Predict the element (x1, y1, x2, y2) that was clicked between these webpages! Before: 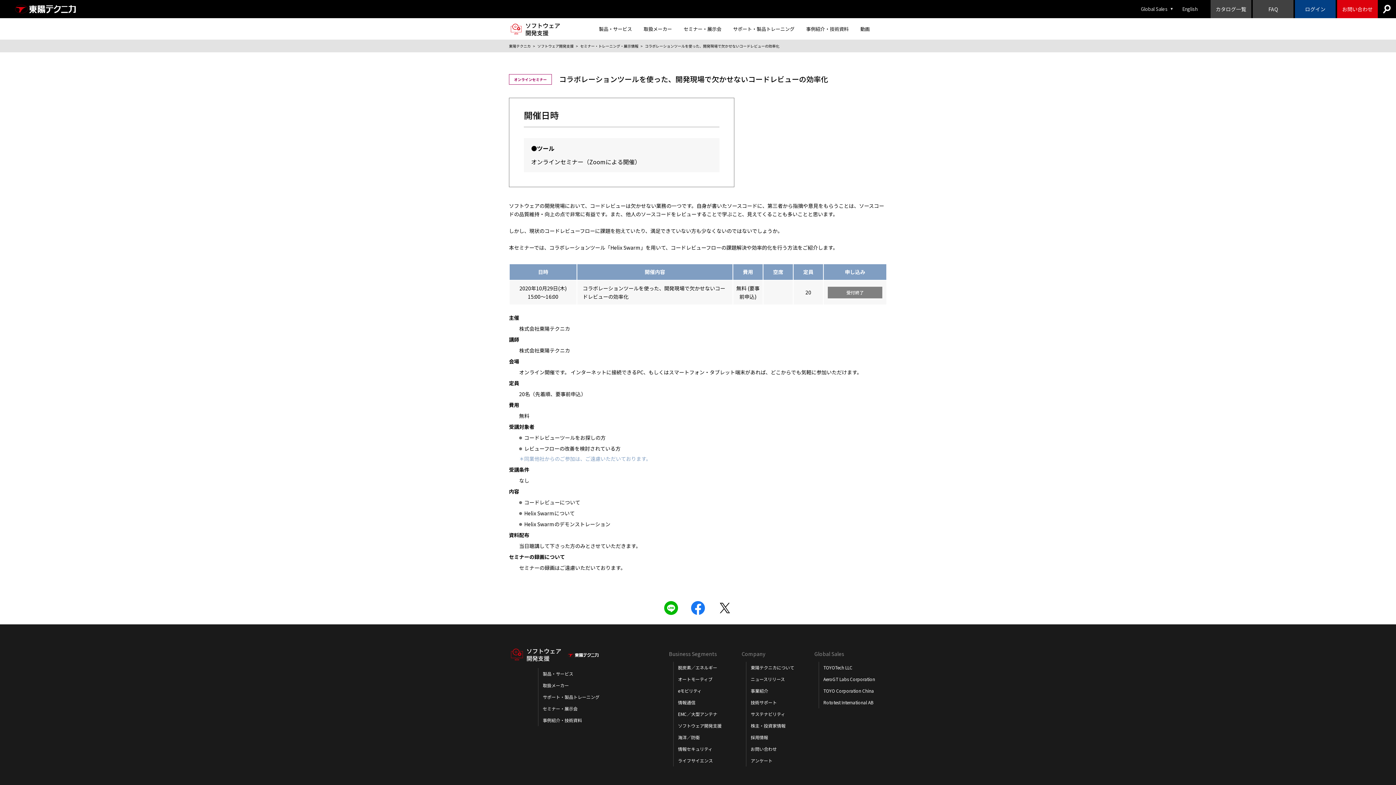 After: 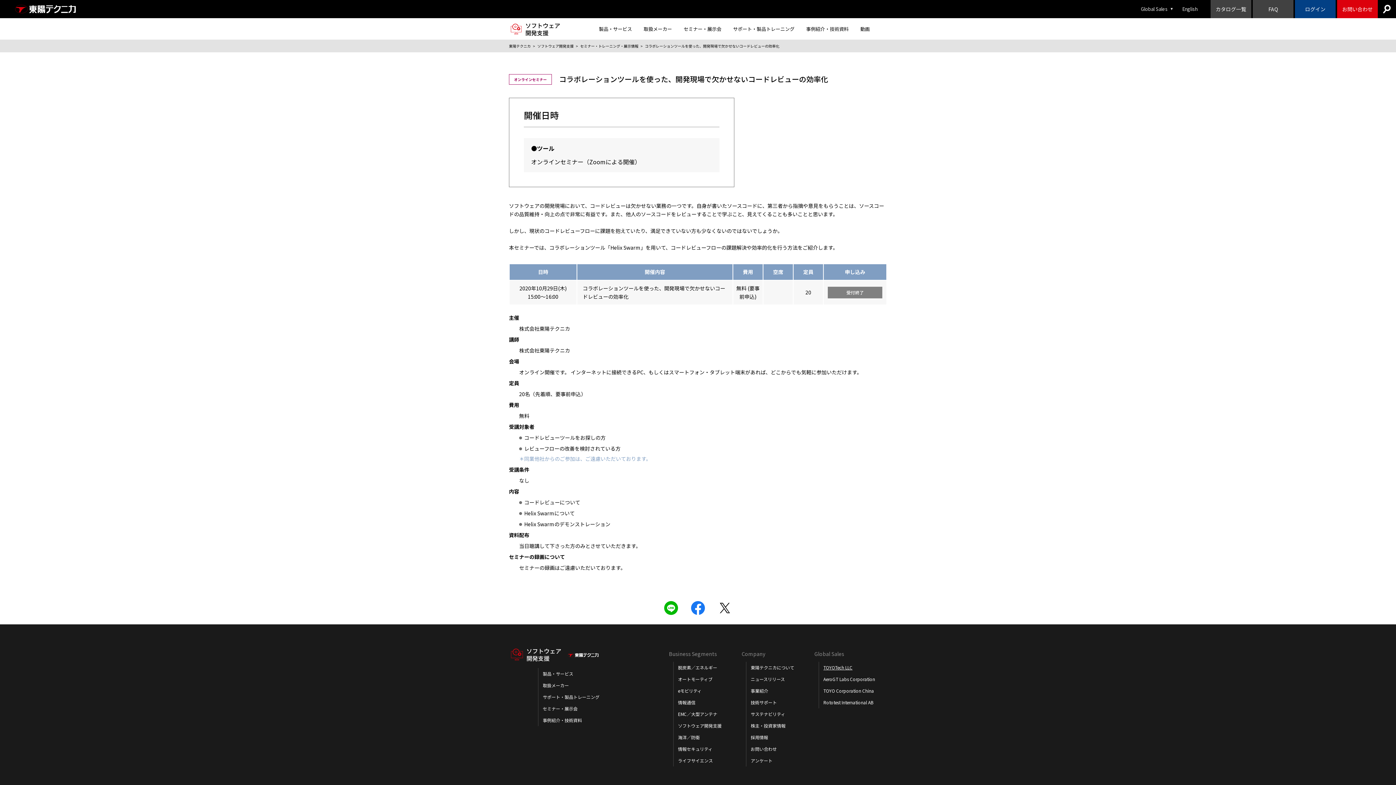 Action: bbox: (819, 662, 887, 673) label: TOYOTech LLC